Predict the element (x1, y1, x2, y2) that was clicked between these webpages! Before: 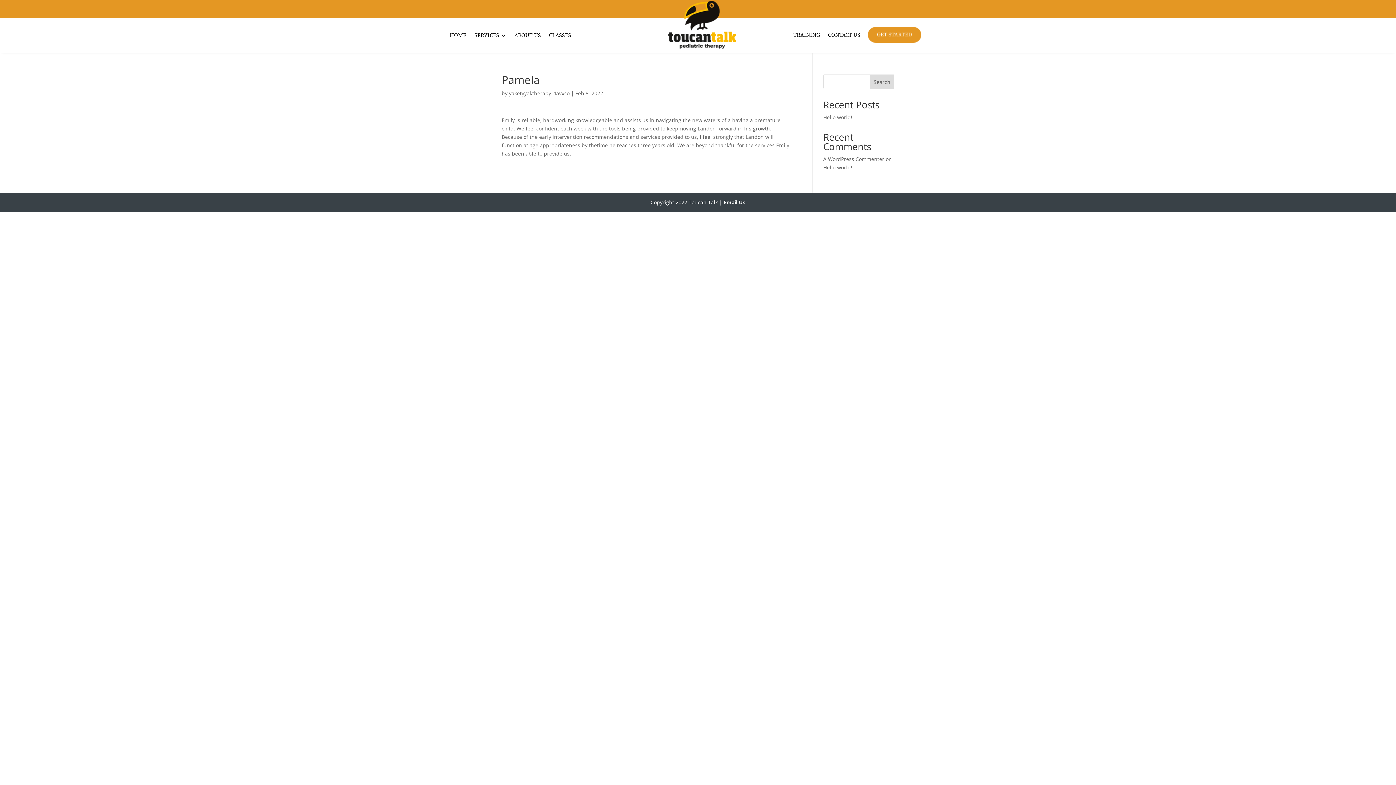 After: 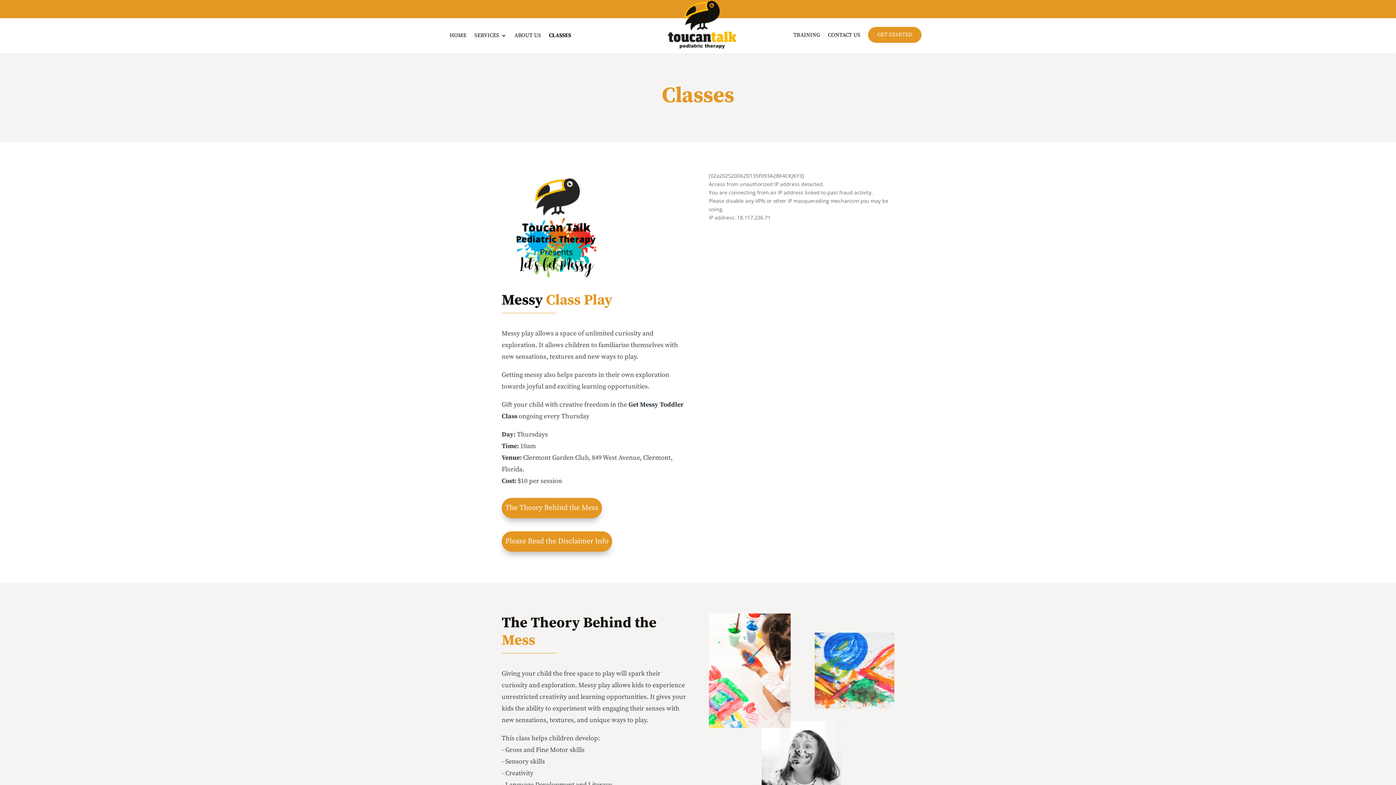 Action: label: CLASSES bbox: (549, 33, 571, 42)